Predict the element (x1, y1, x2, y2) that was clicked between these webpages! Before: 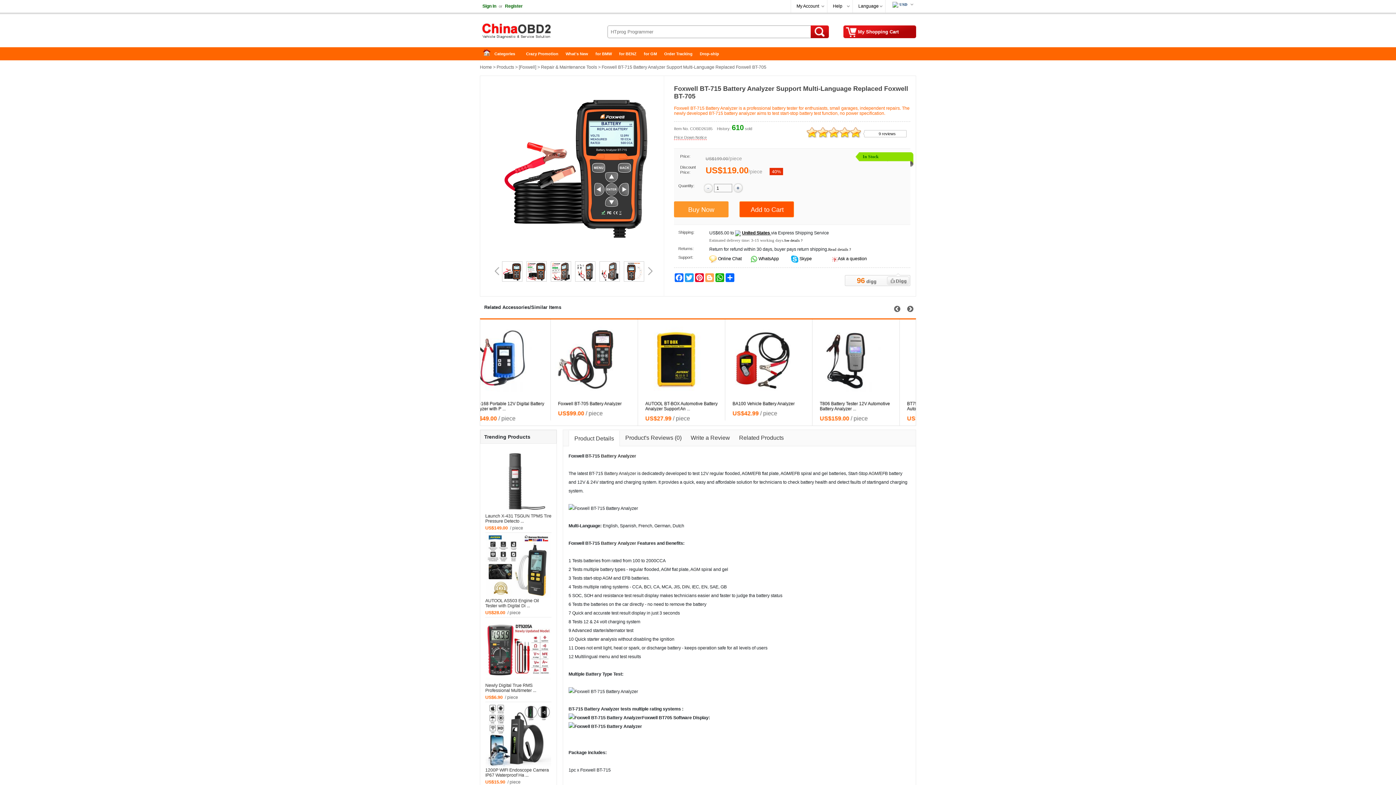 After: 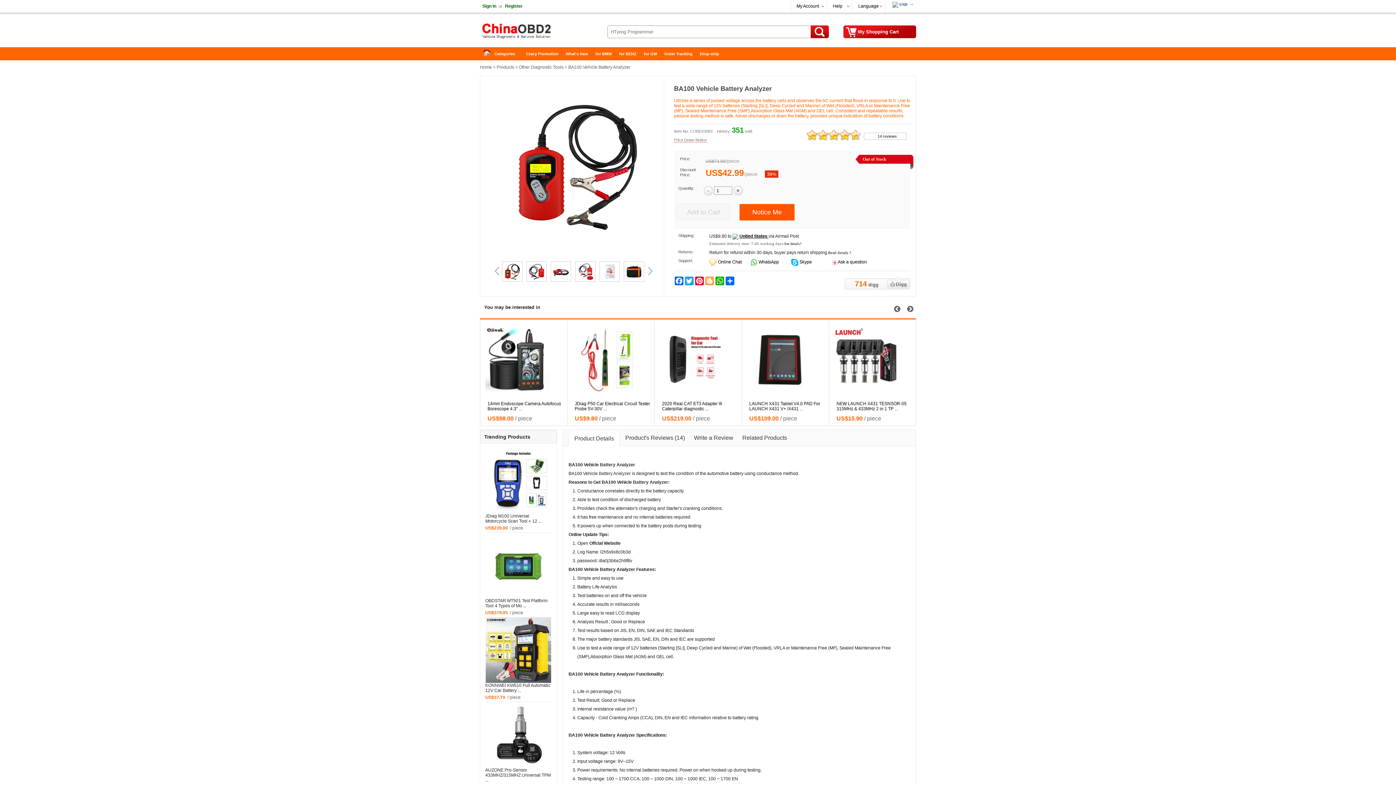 Action: label: BA100 Vehicle Battery Analyzer bbox: (749, 401, 811, 406)